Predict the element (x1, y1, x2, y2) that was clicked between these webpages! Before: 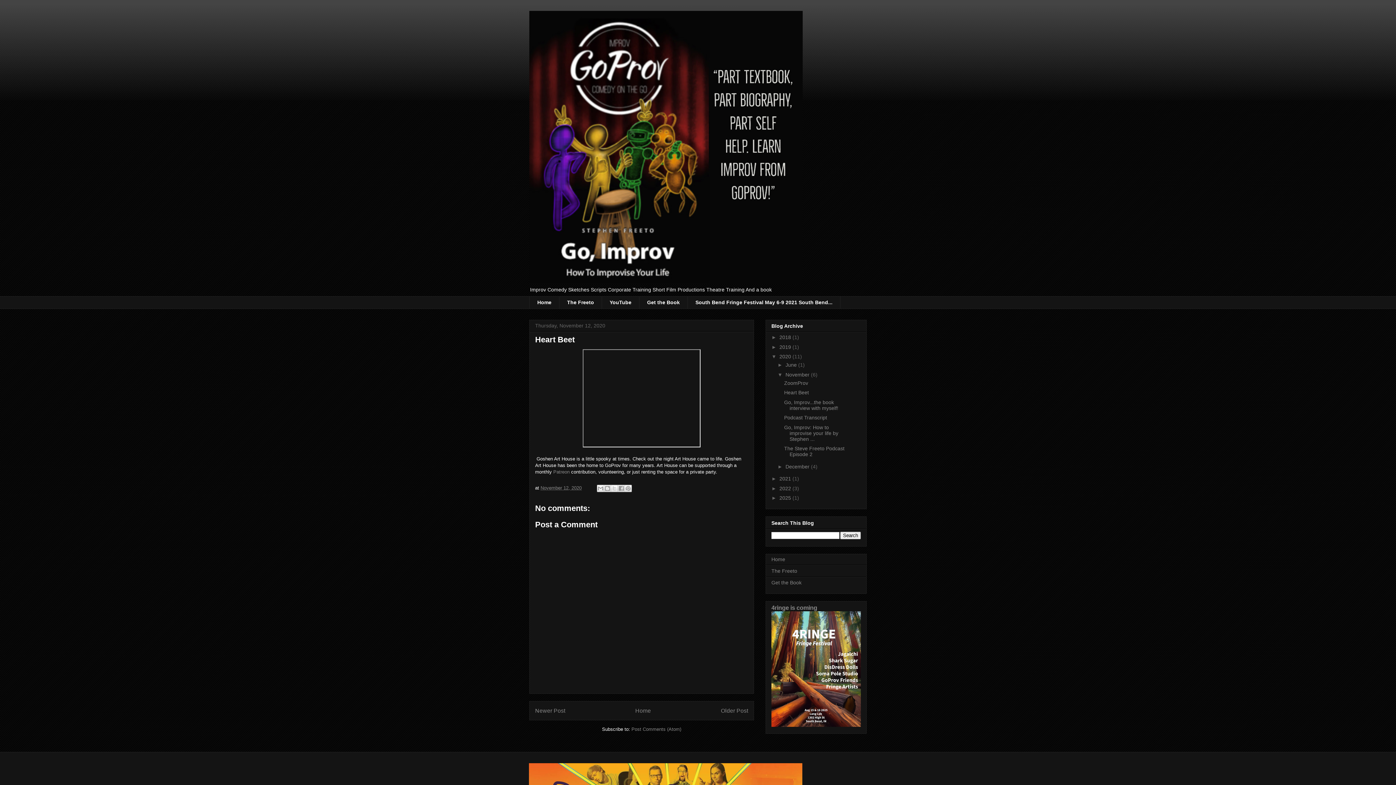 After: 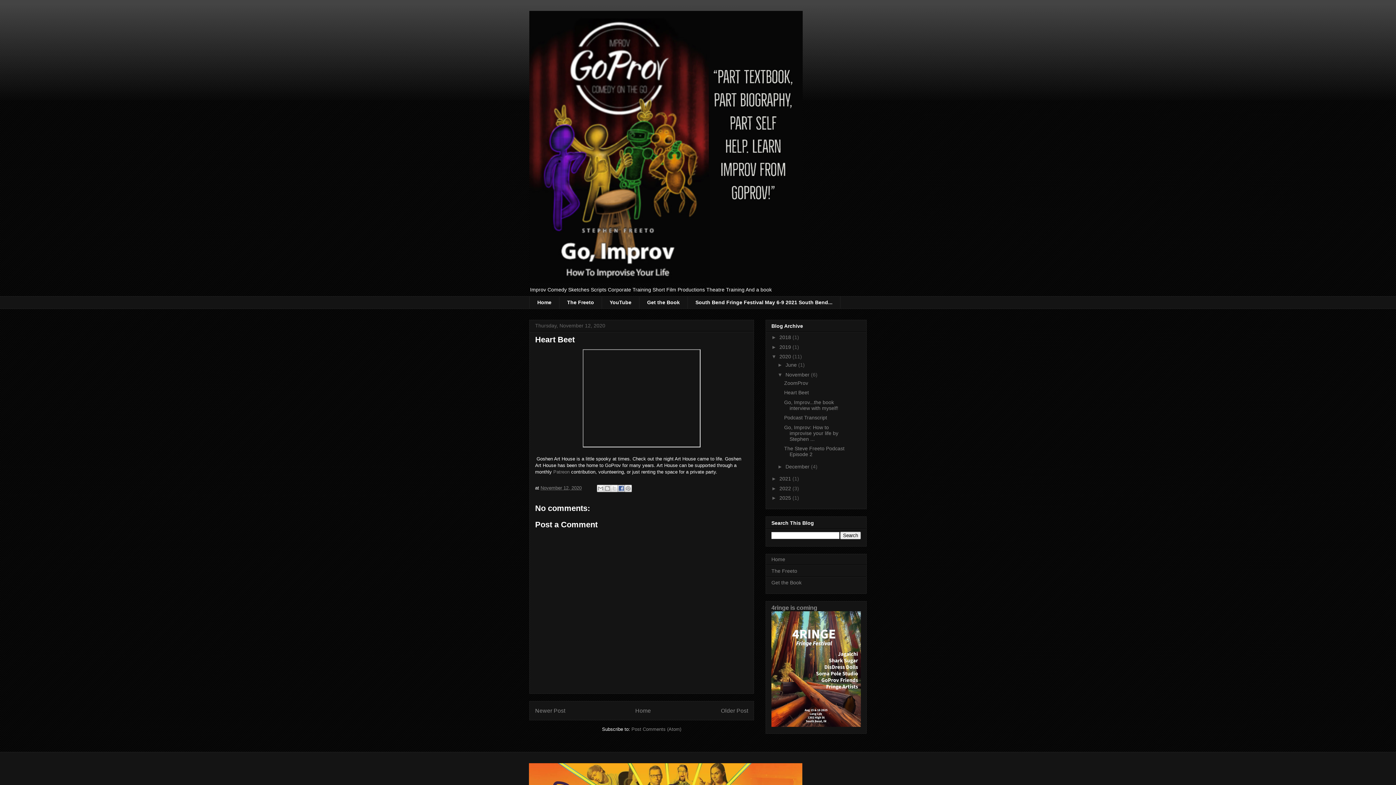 Action: label: Share to Facebook bbox: (617, 485, 625, 492)